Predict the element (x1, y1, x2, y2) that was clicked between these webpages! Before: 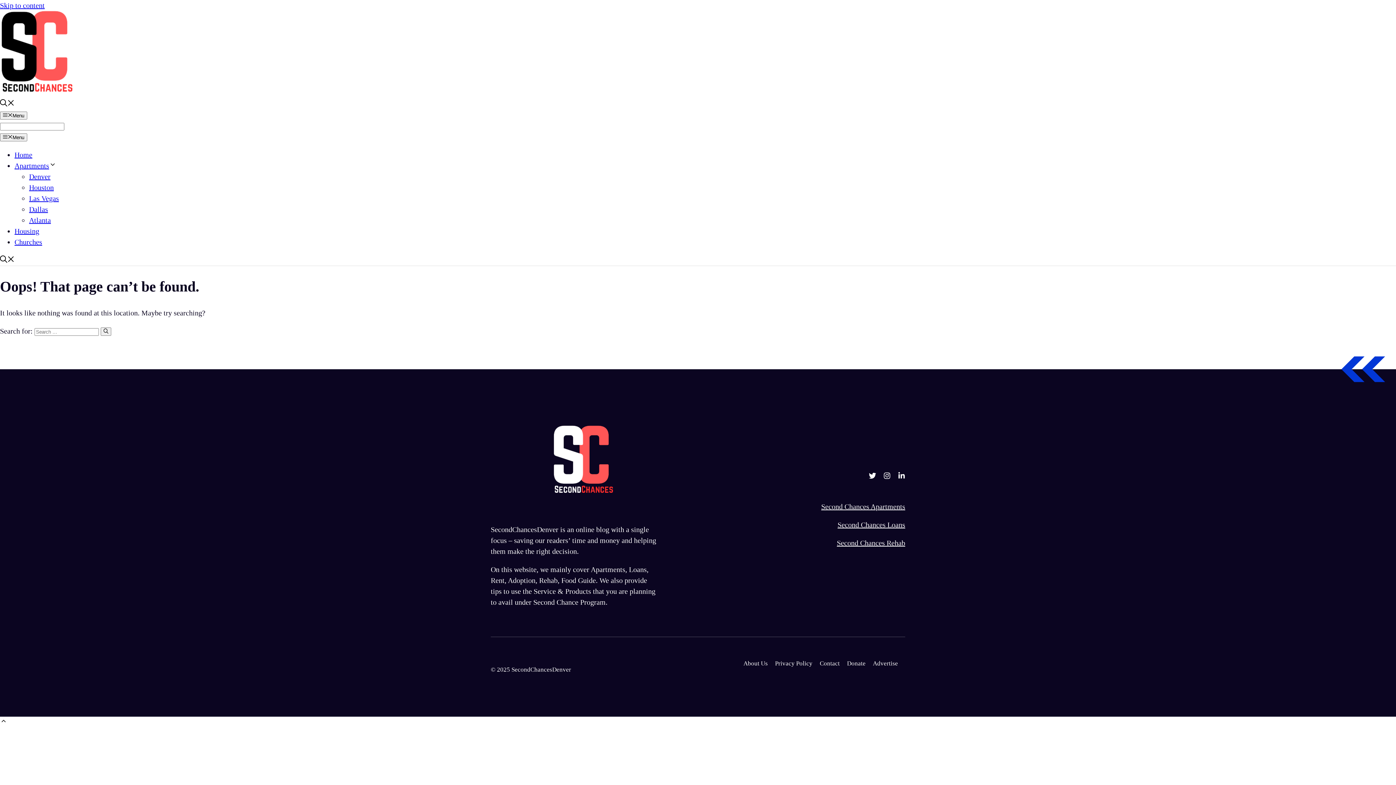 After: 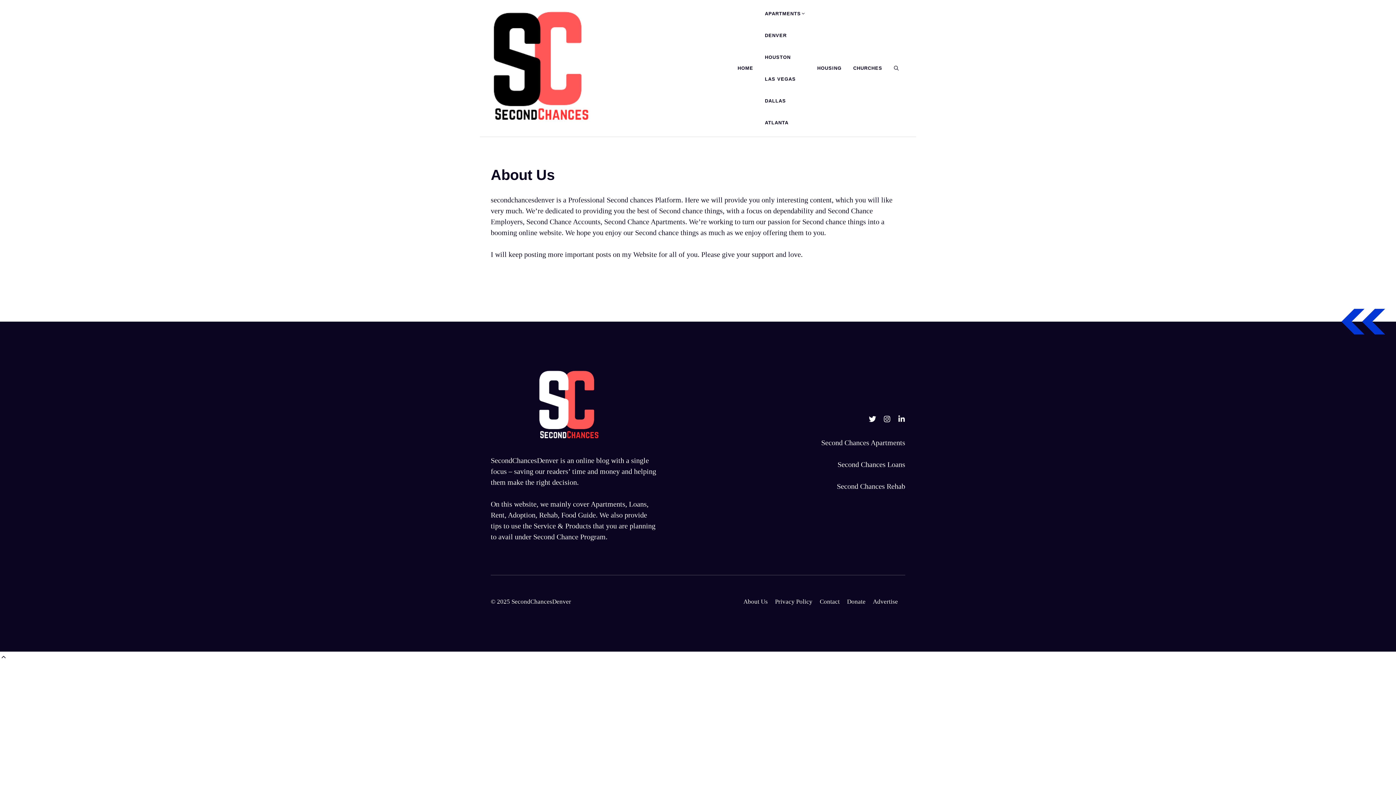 Action: bbox: (743, 659, 768, 668) label: About Us